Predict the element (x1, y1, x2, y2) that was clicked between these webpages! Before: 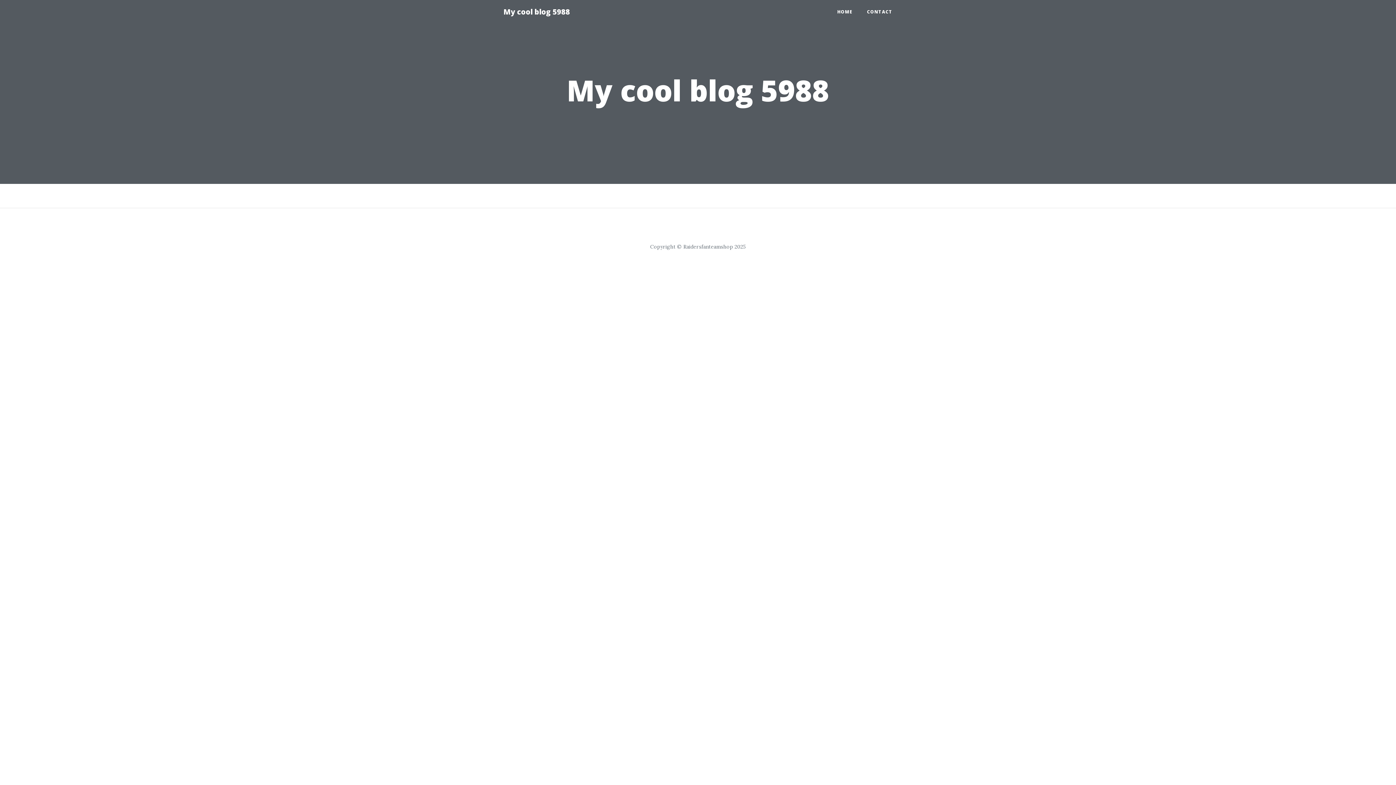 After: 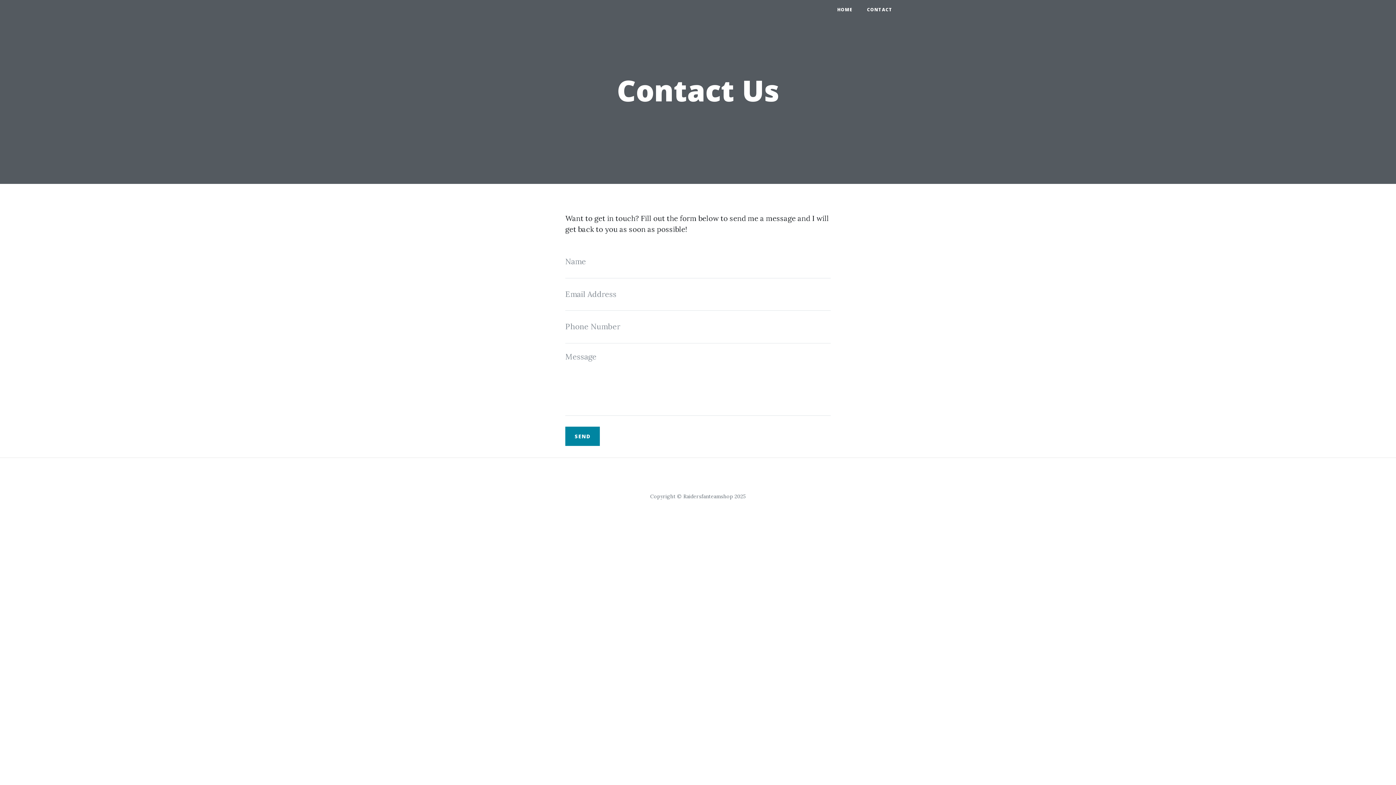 Action: bbox: (860, 5, 900, 18) label: CONTACT